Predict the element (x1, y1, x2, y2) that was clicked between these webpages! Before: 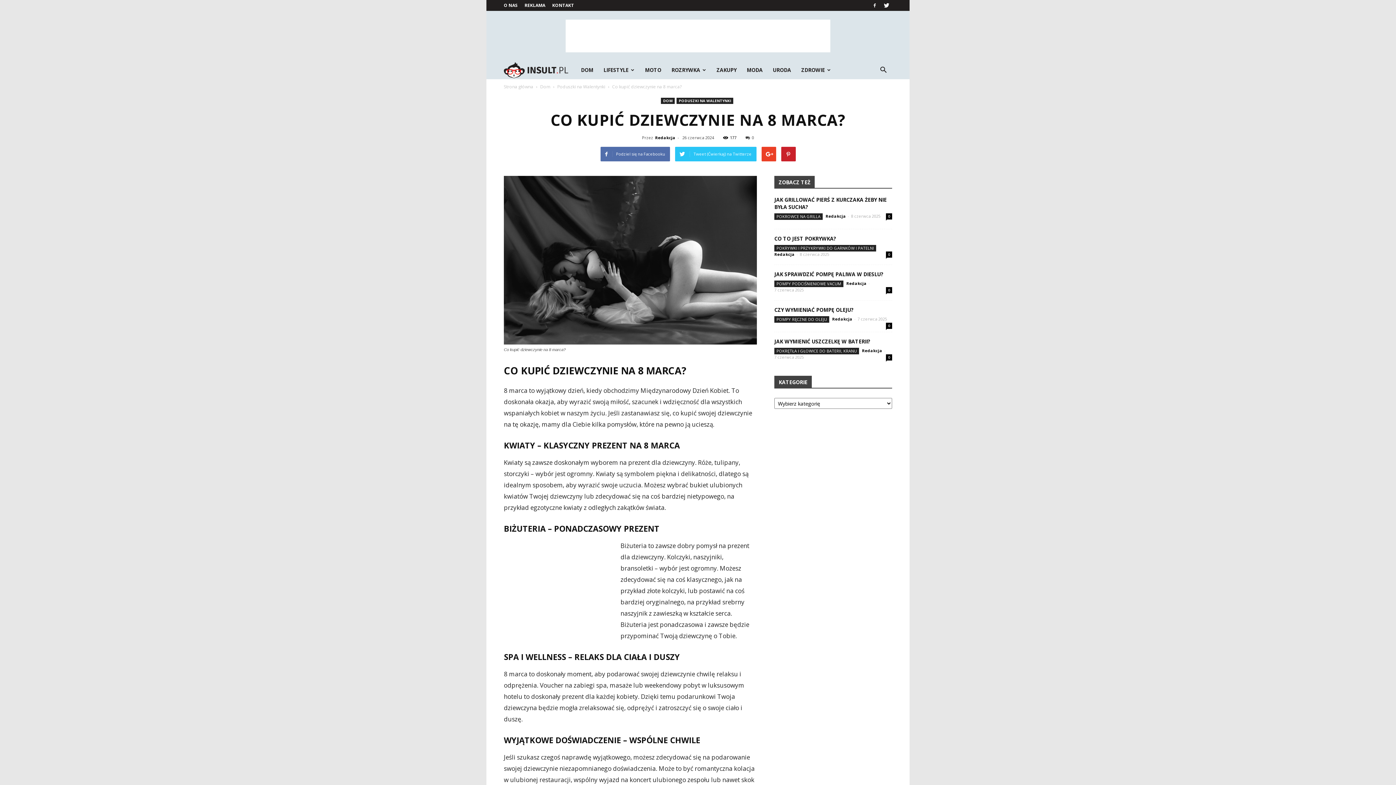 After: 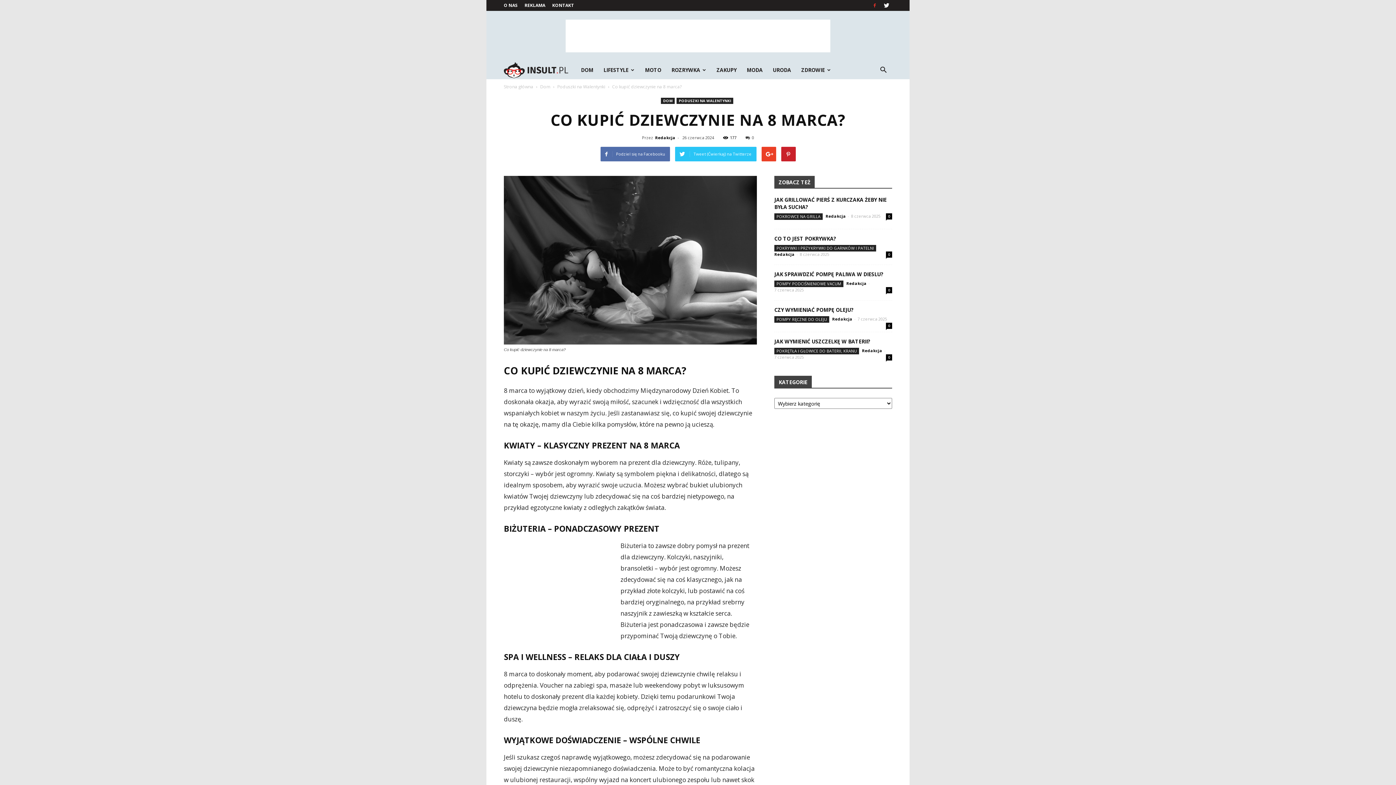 Action: bbox: (869, 0, 880, 10)